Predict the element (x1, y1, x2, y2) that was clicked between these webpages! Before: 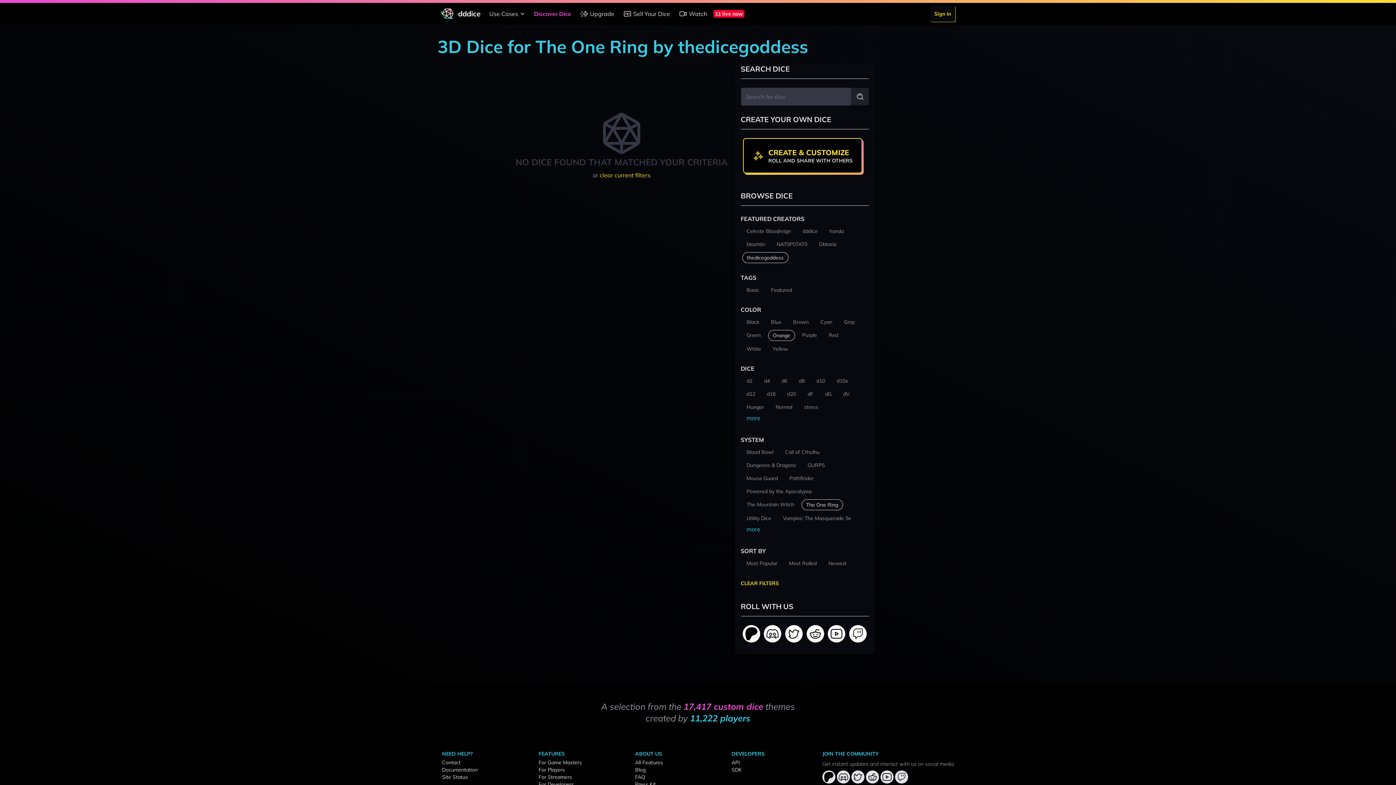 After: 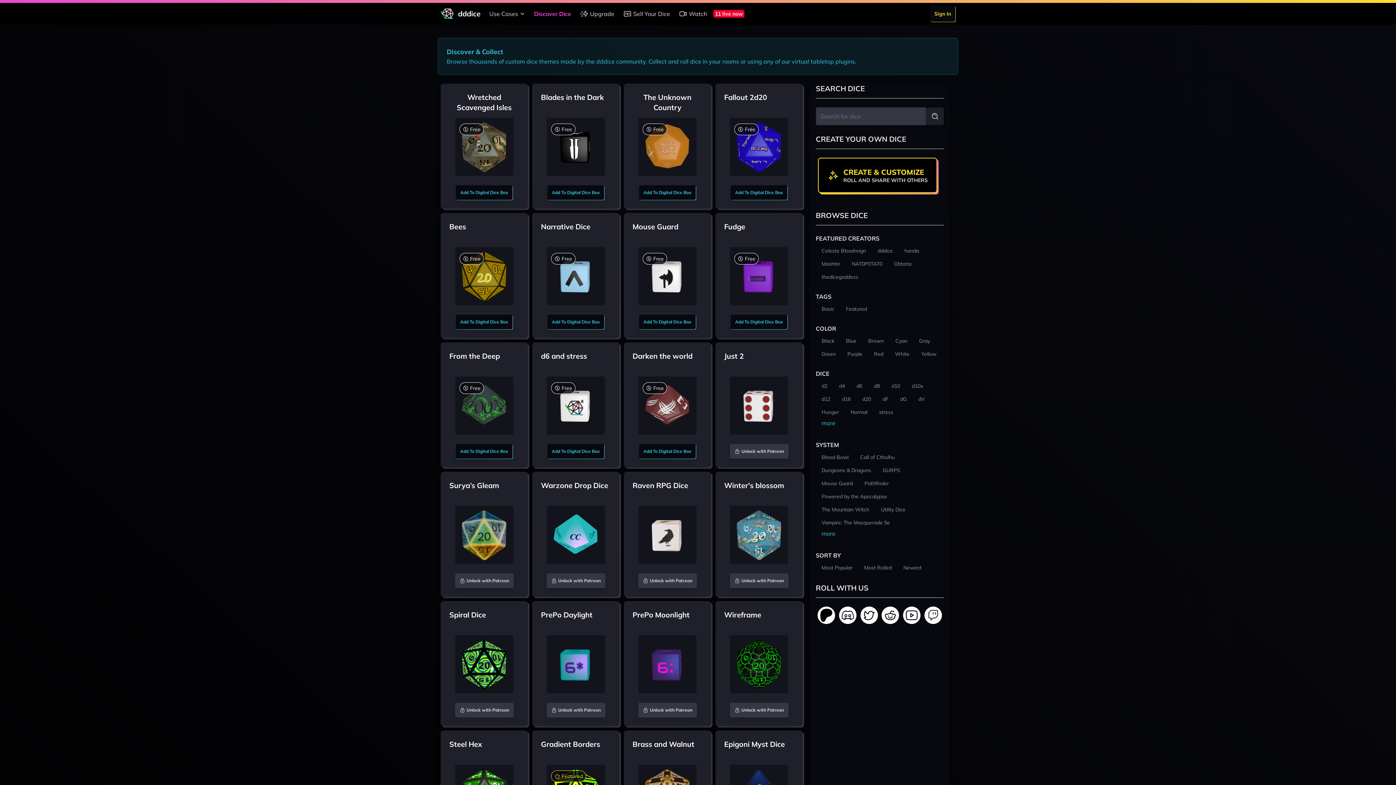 Action: label: clear current filters bbox: (599, 171, 650, 178)